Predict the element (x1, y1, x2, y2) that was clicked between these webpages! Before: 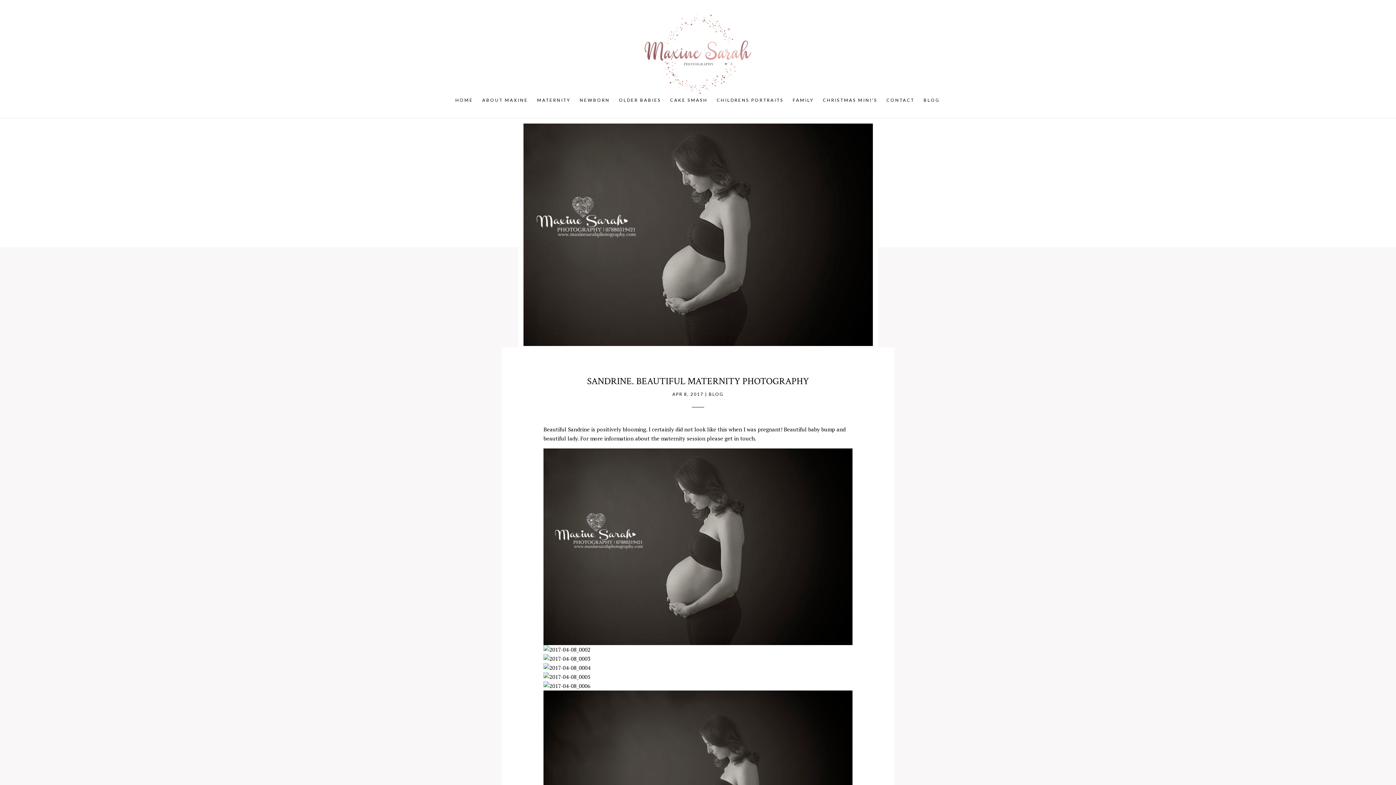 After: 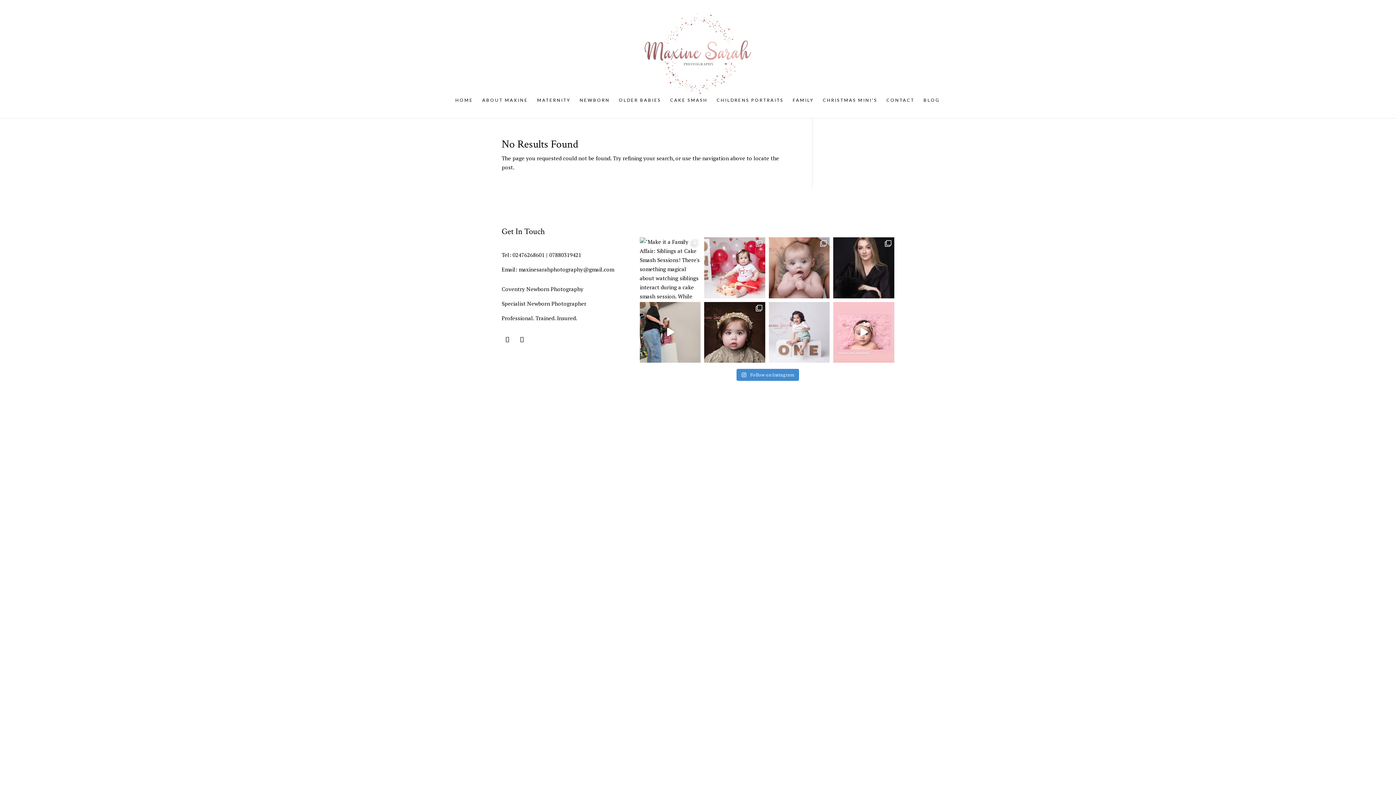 Action: bbox: (543, 645, 852, 654)